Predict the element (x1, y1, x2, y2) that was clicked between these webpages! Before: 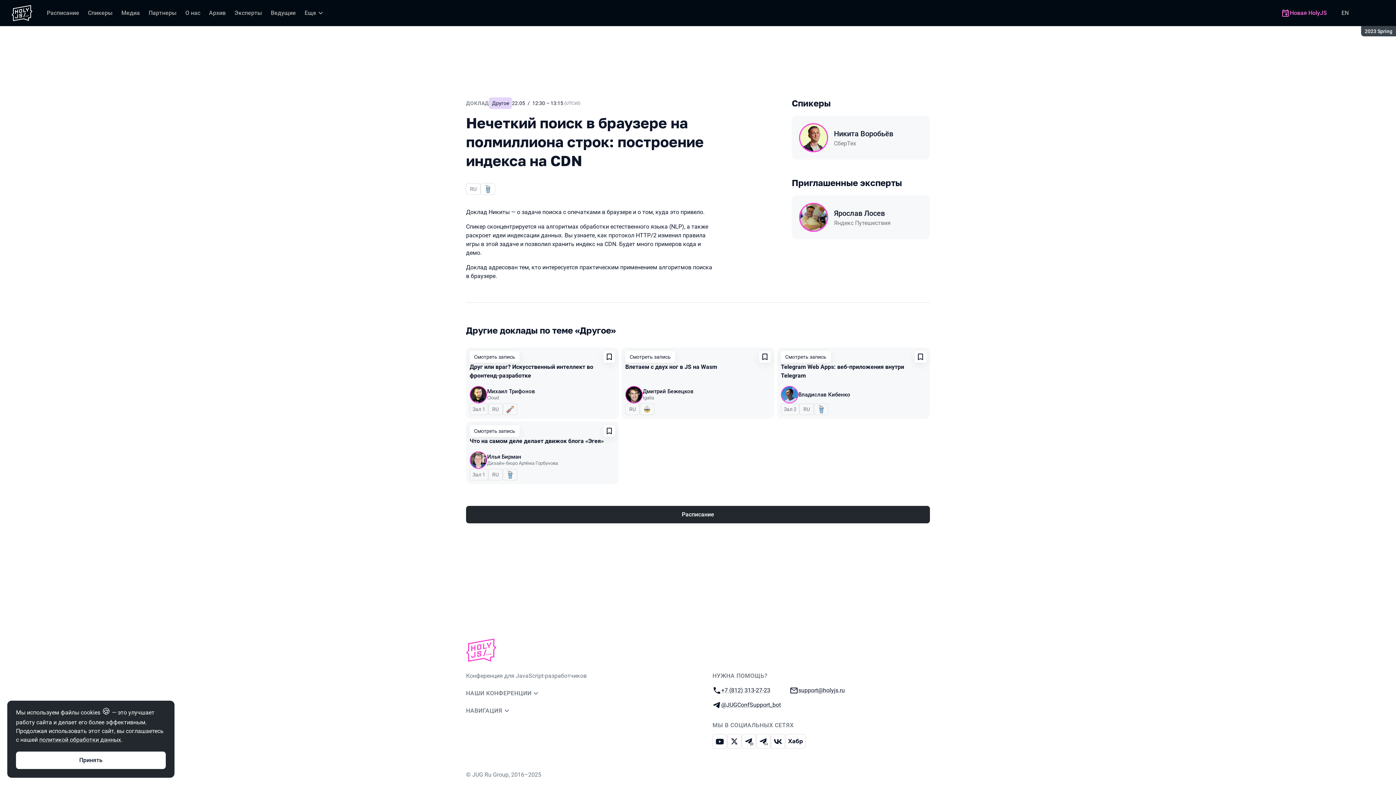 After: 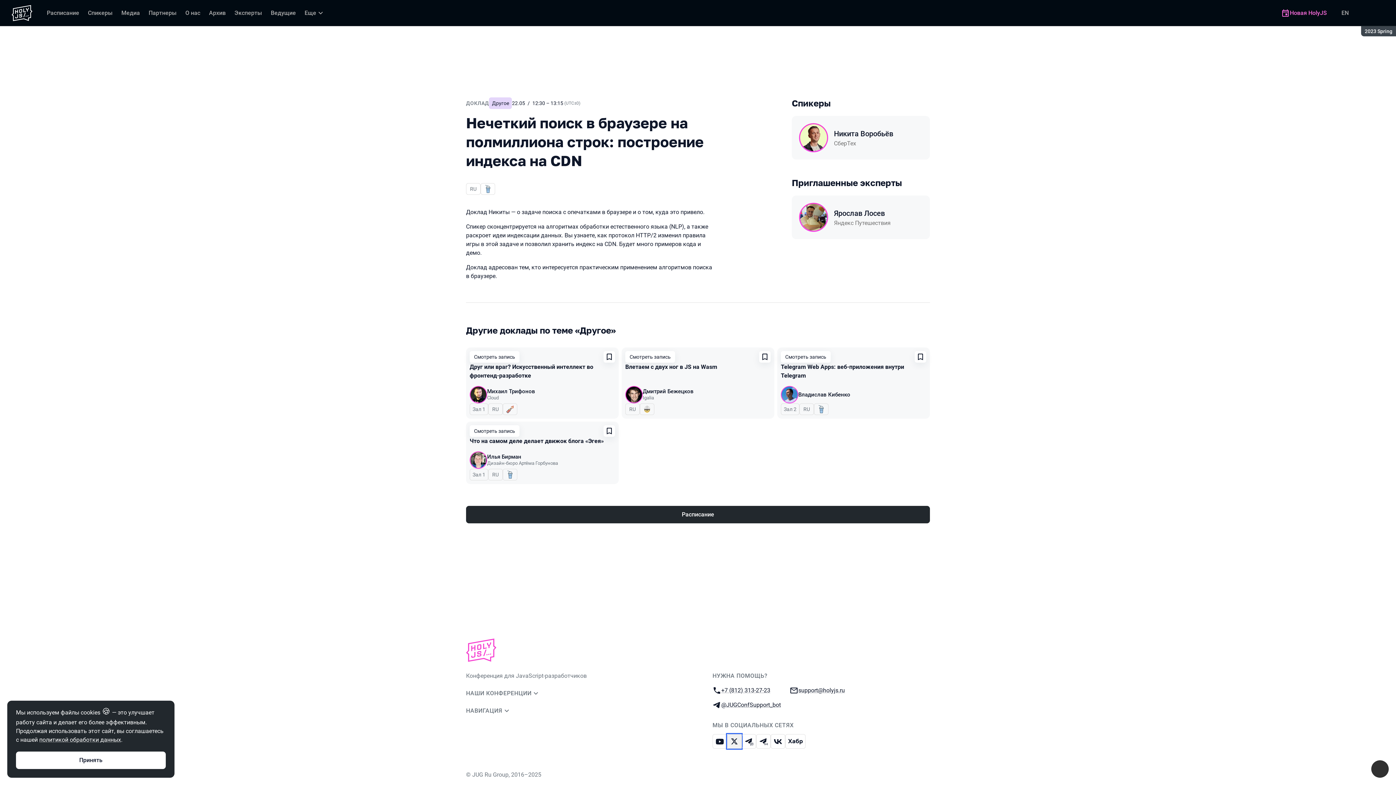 Action: bbox: (727, 734, 741, 749) label: Икс